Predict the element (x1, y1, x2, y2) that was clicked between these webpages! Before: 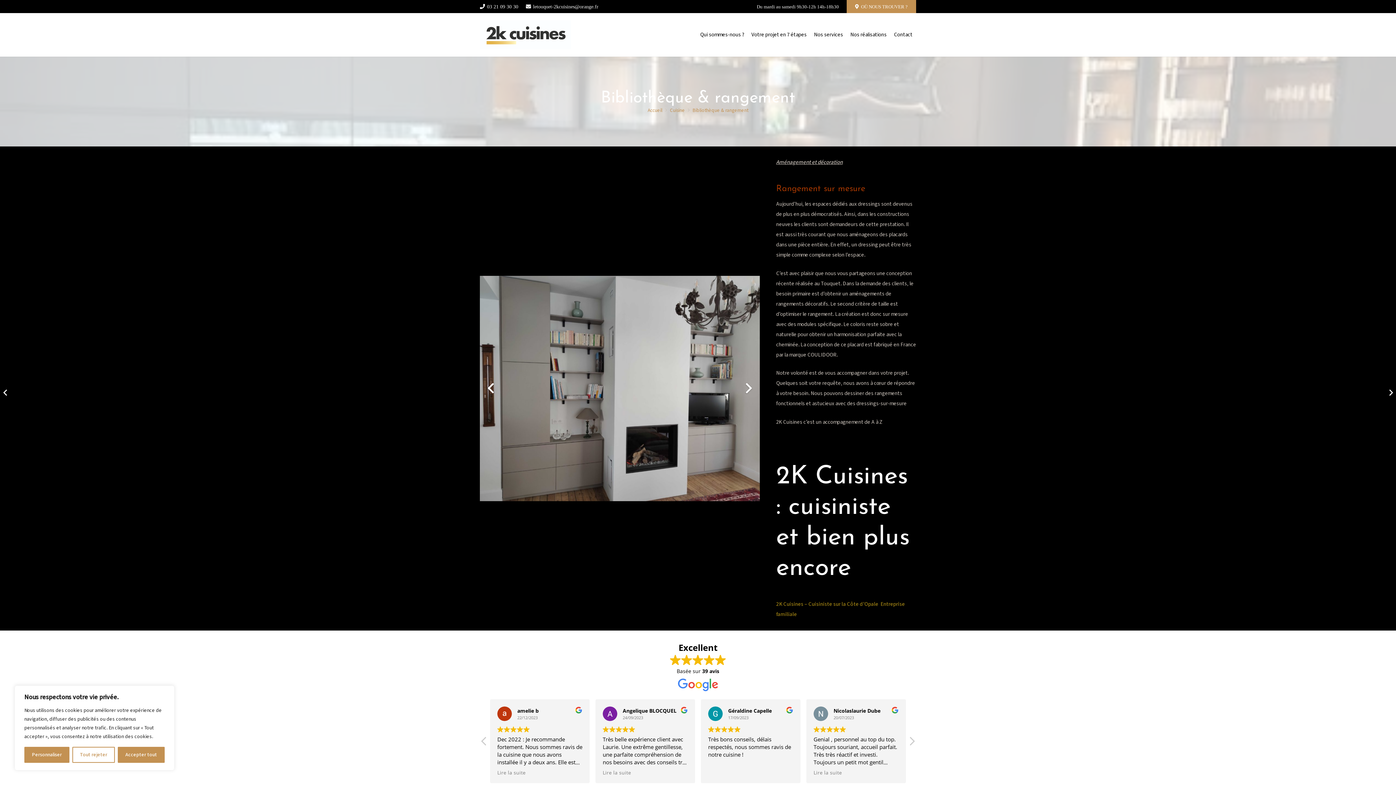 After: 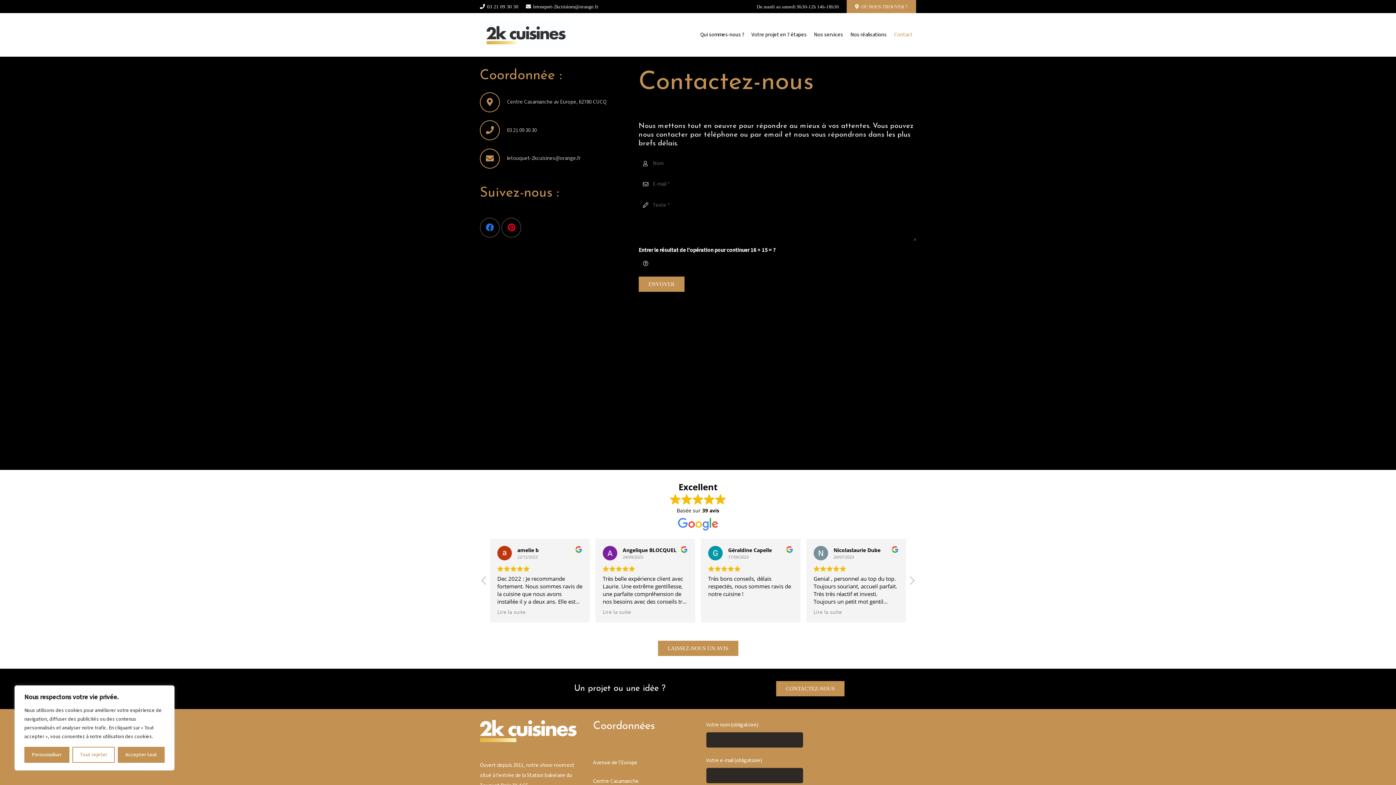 Action: bbox: (890, 13, 916, 56) label: Contact